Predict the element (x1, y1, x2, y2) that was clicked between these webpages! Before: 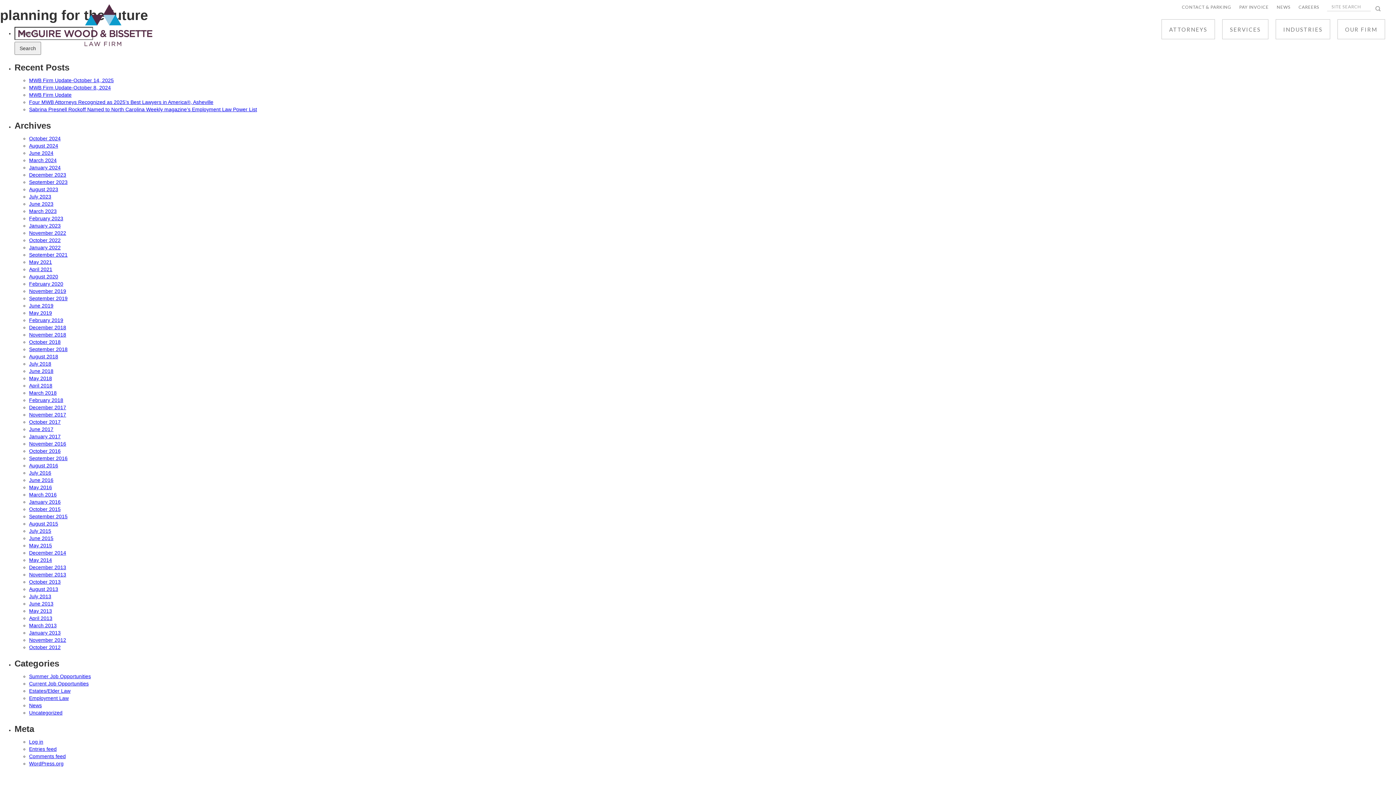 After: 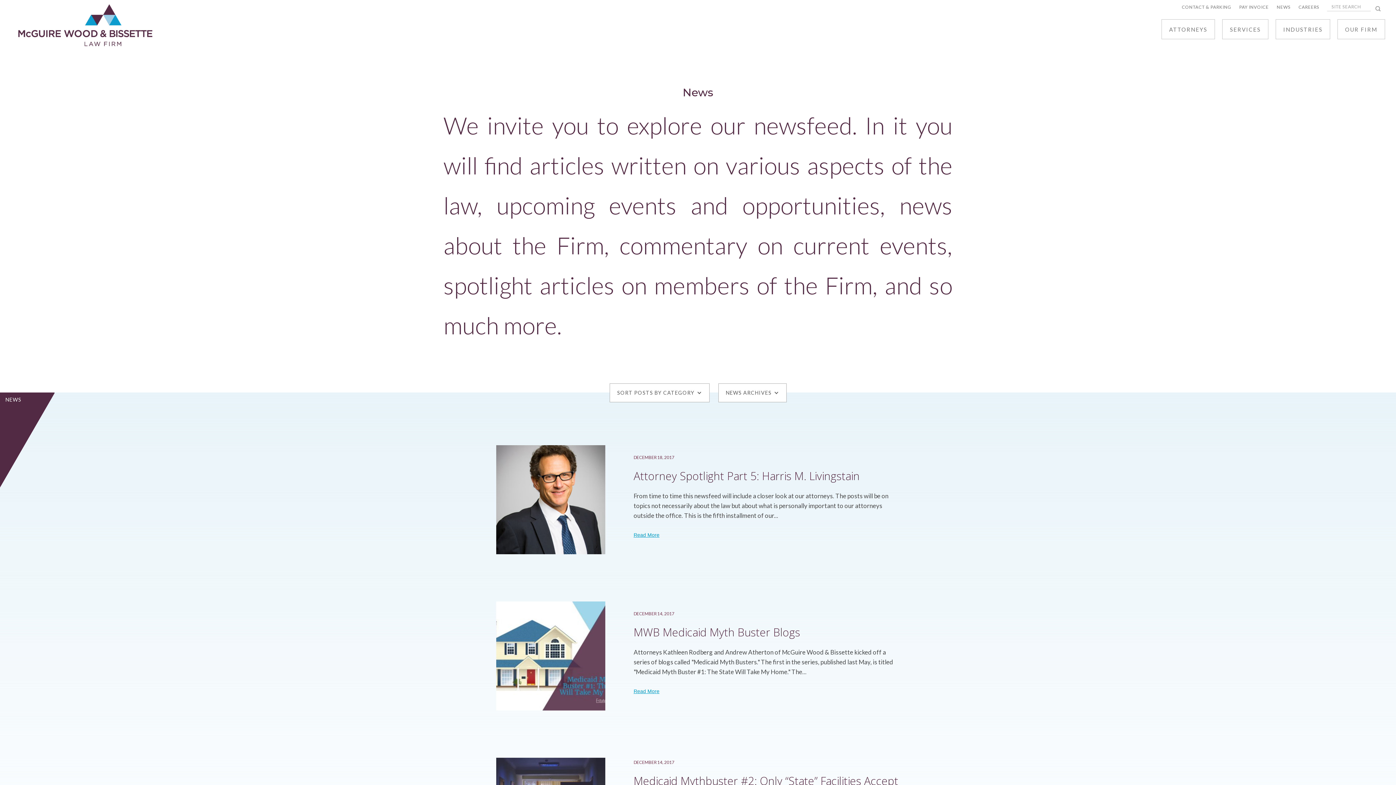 Action: bbox: (29, 404, 66, 410) label: December 2017